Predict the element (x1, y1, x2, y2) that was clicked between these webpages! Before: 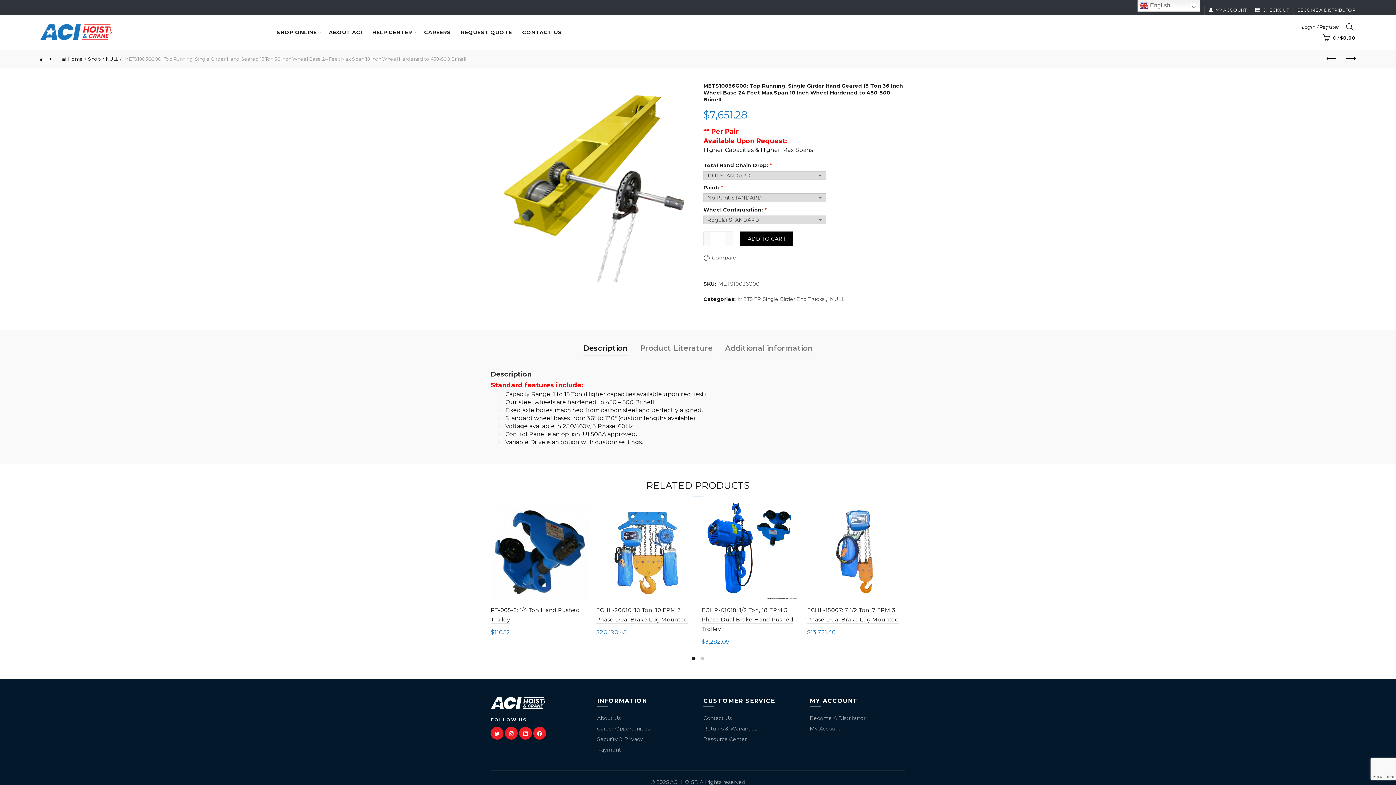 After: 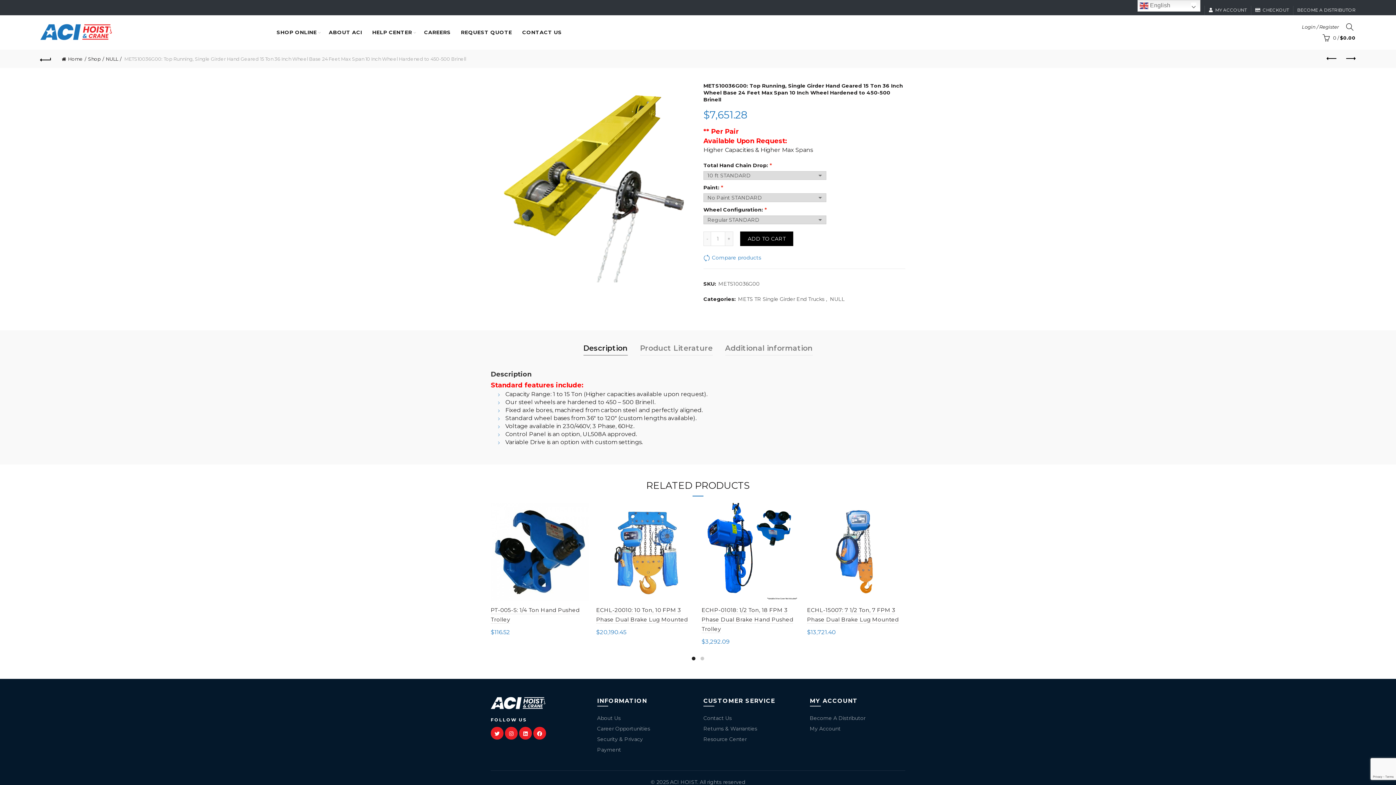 Action: bbox: (703, 253, 736, 263) label: Compare